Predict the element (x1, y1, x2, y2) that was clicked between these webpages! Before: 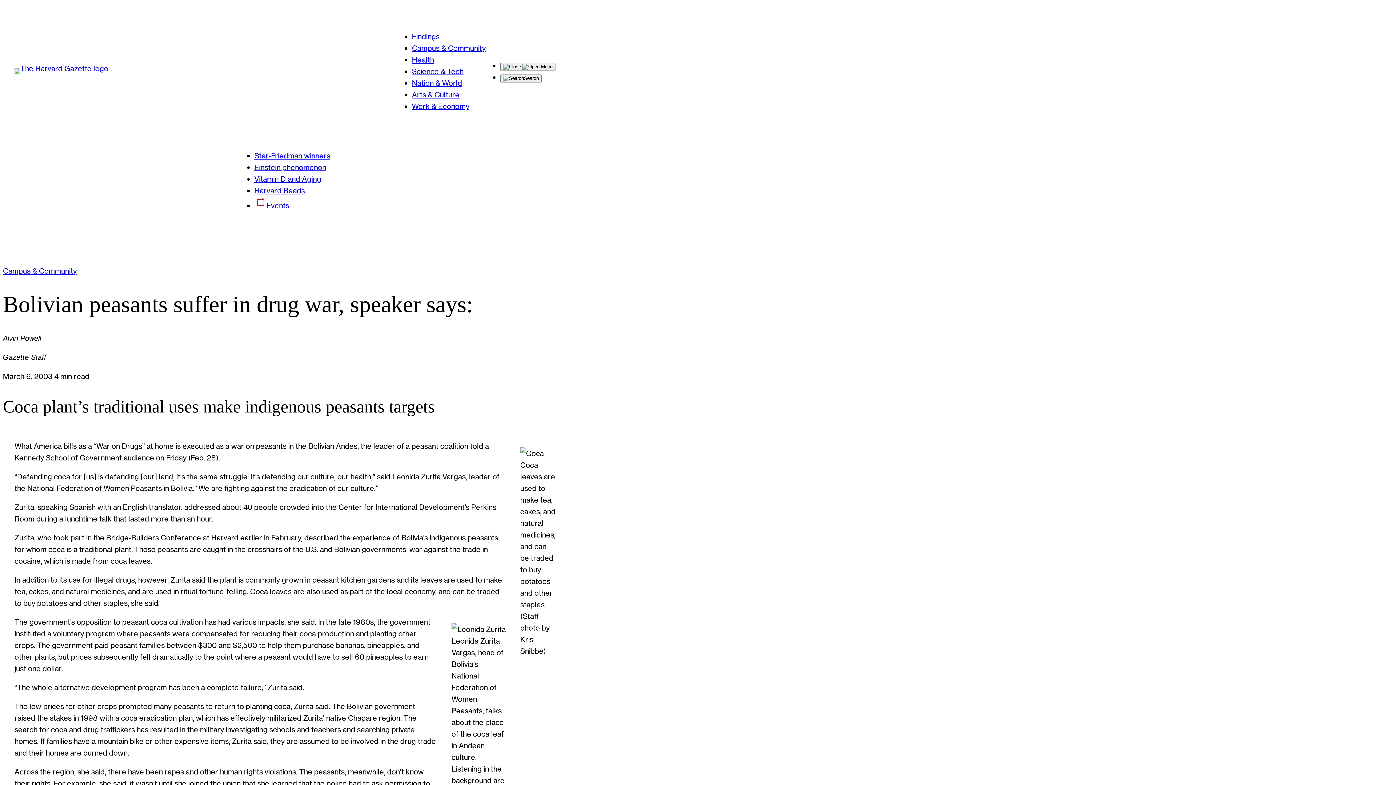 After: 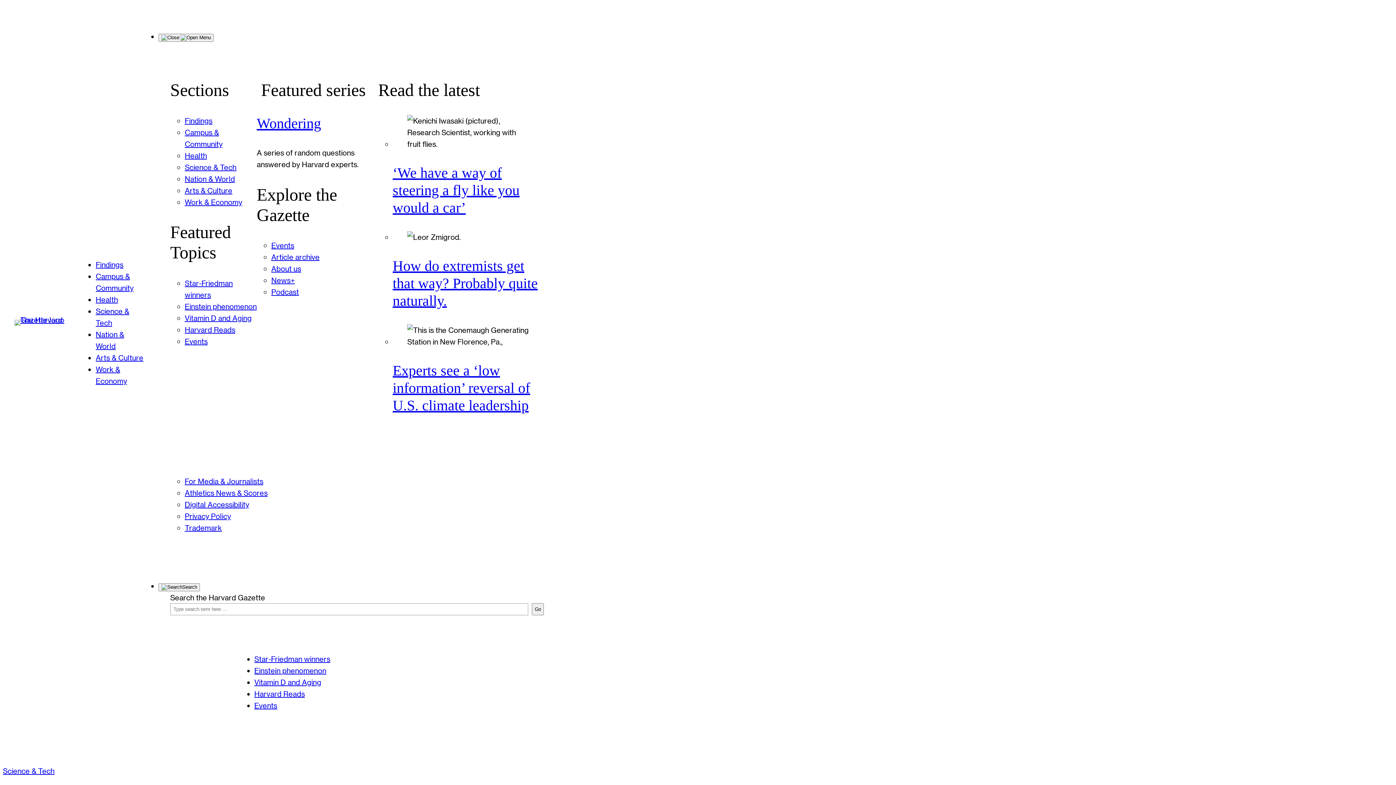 Action: label: Star-Friedman winners bbox: (254, 151, 330, 160)